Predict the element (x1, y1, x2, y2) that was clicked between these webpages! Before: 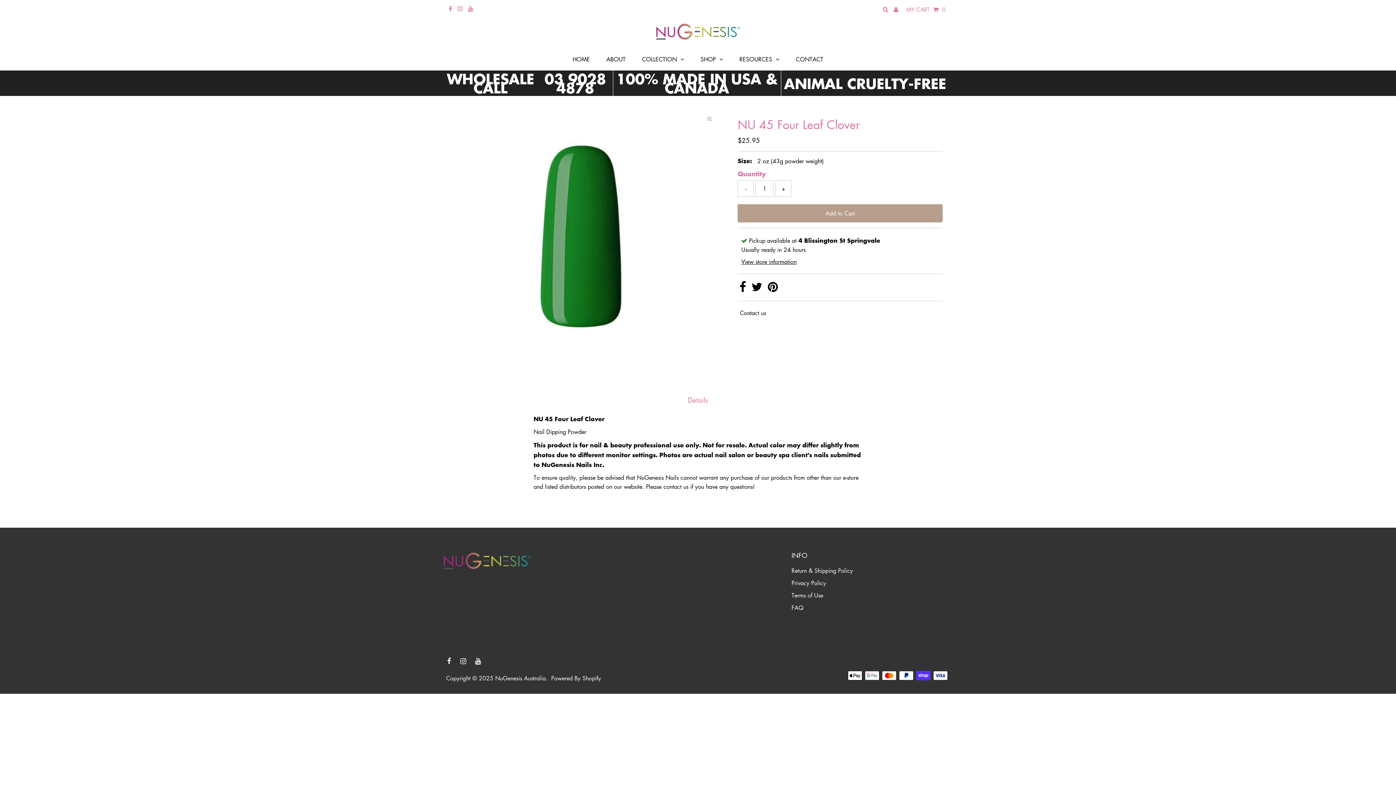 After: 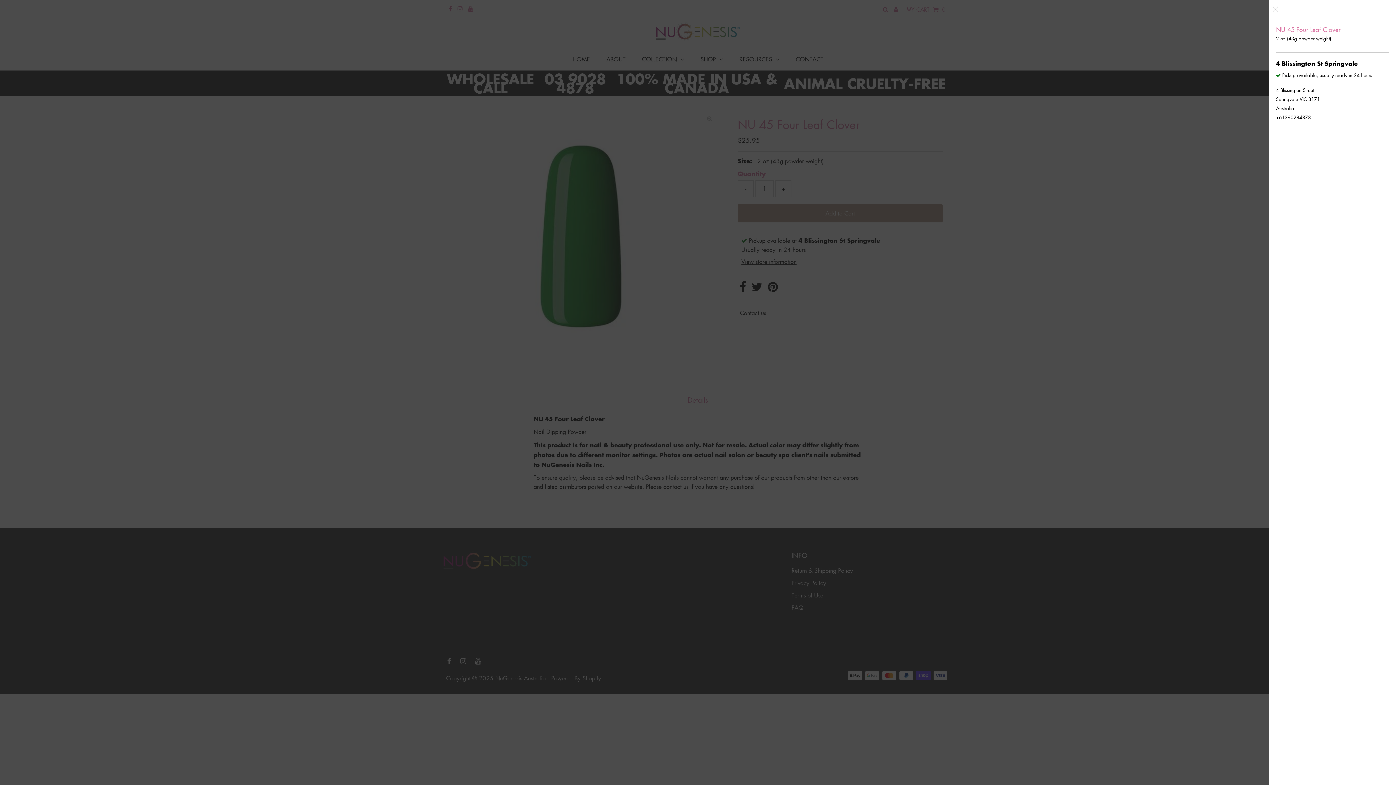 Action: bbox: (741, 257, 880, 265) label: Toggle slideout